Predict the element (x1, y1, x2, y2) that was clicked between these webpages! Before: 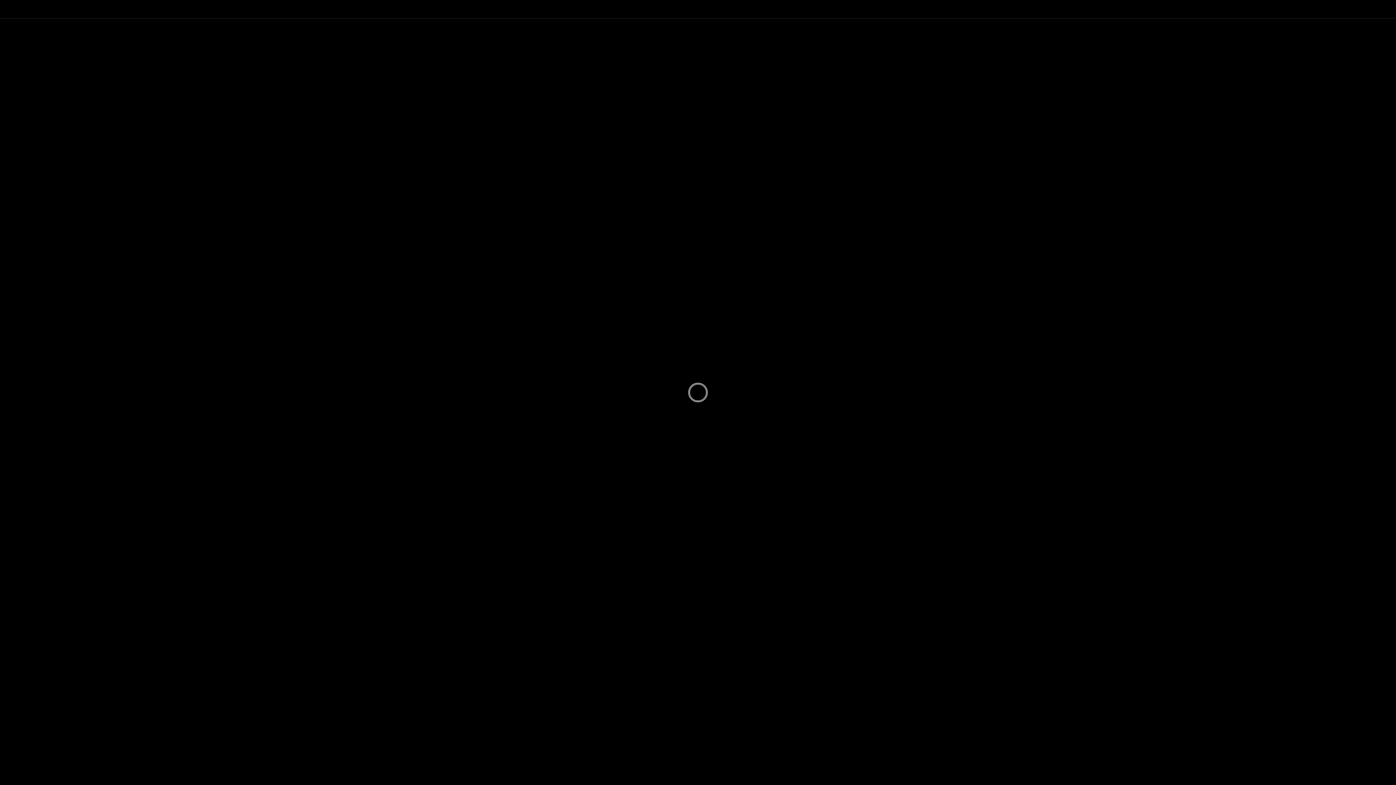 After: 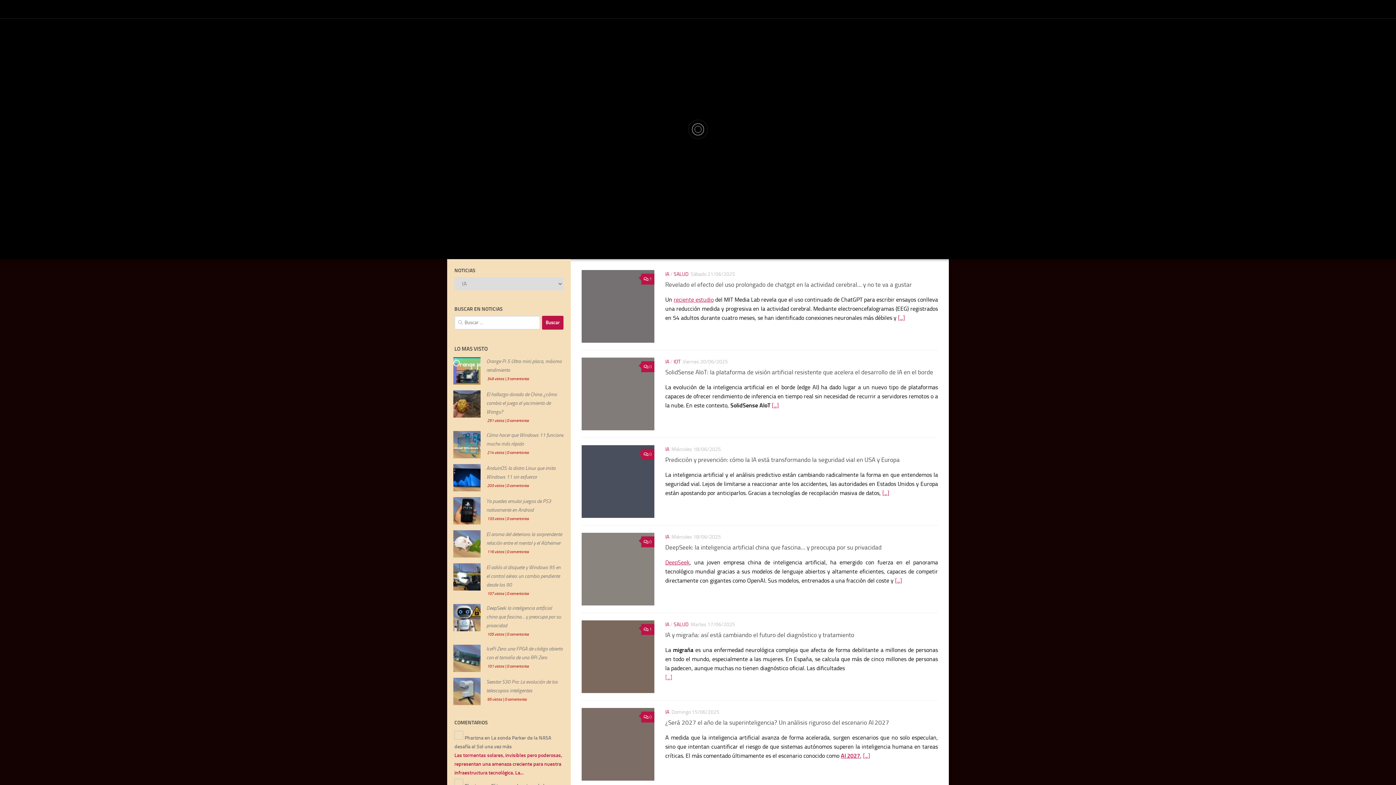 Action: bbox: (675, 405, 680, 411) label: IA